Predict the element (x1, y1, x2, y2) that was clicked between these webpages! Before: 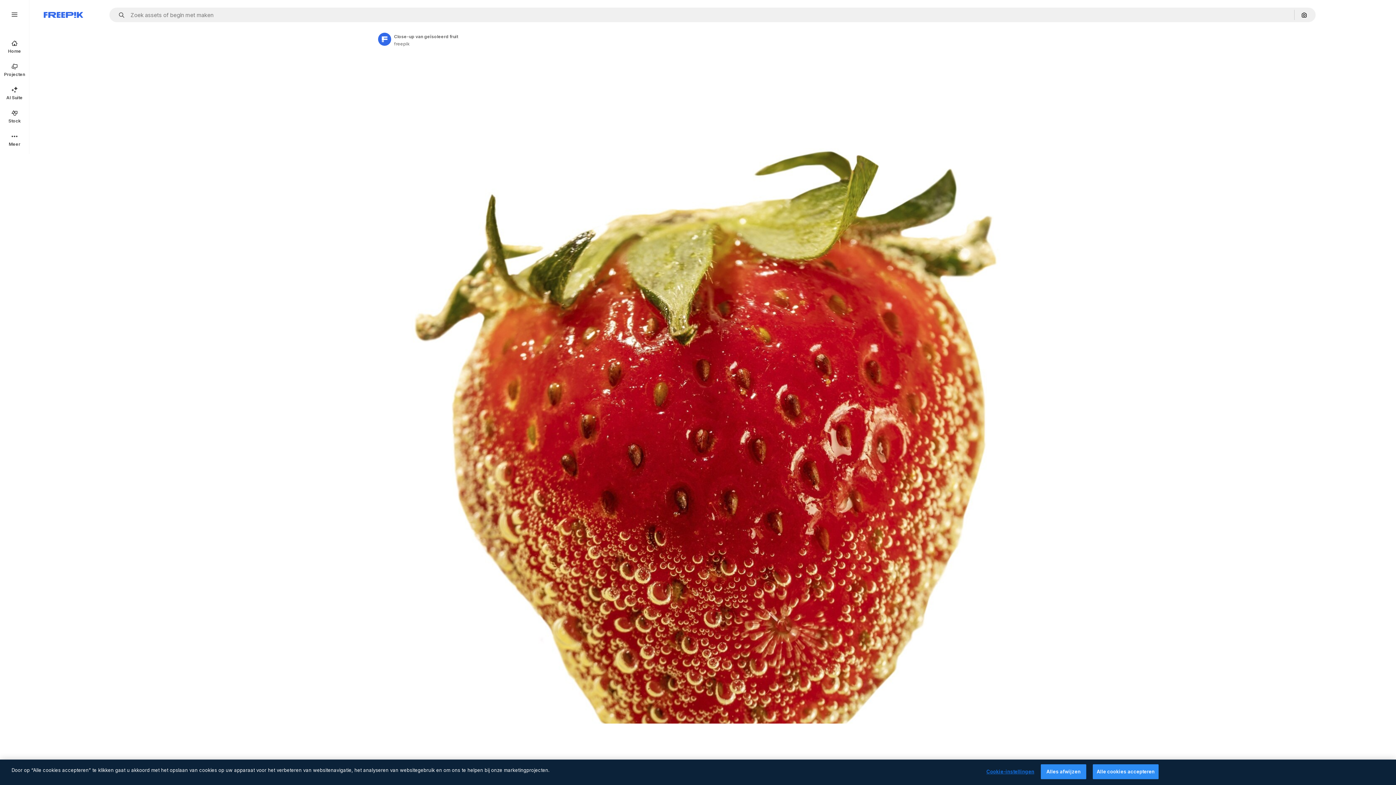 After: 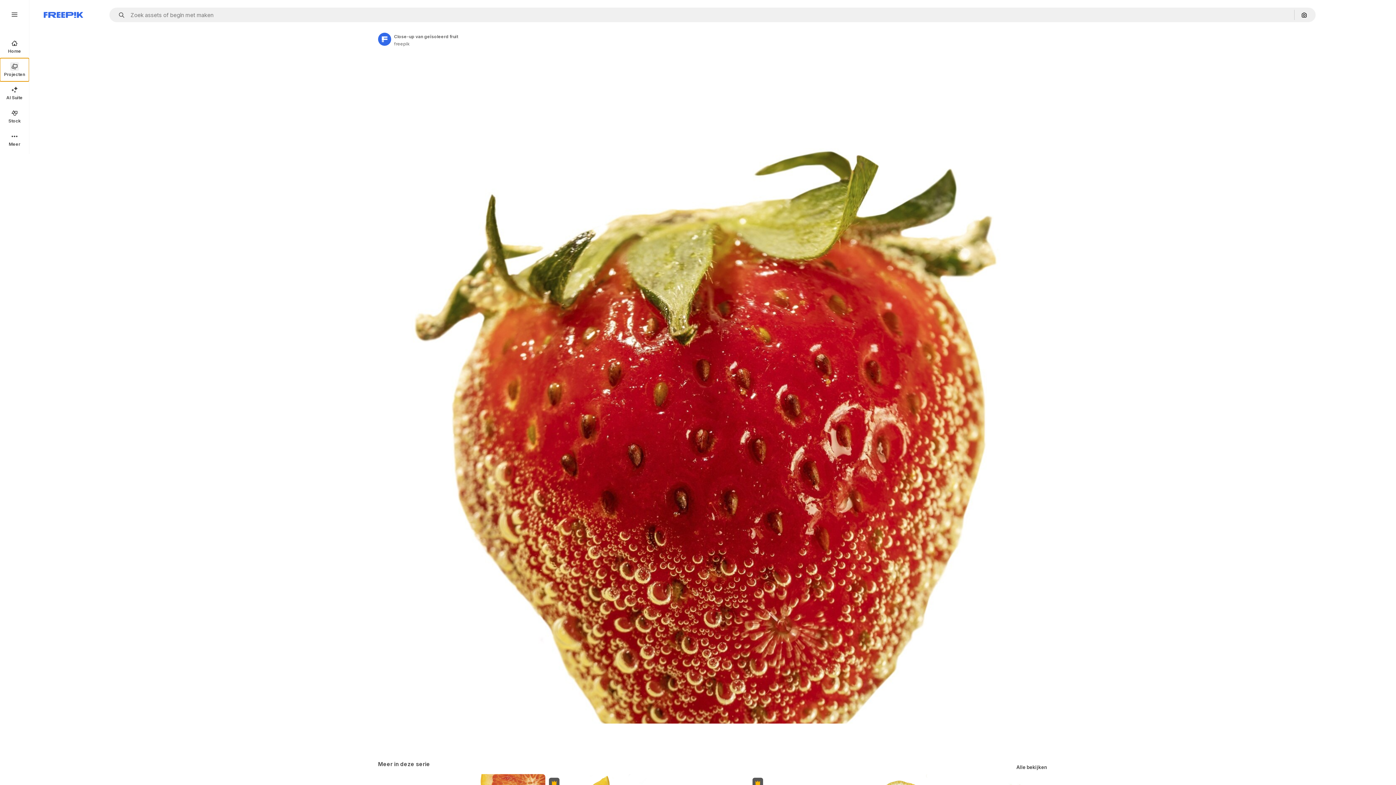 Action: bbox: (0, 58, 29, 81) label: Projecten